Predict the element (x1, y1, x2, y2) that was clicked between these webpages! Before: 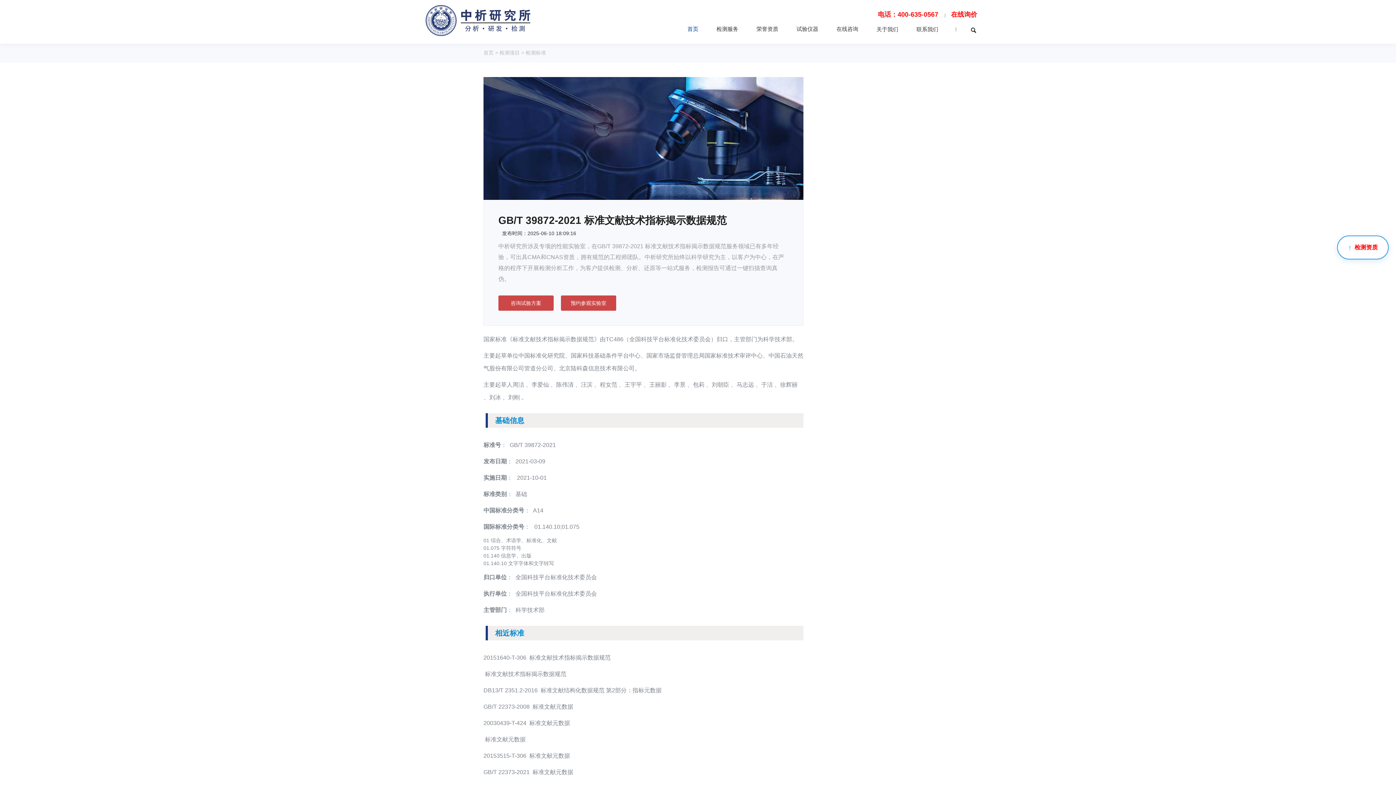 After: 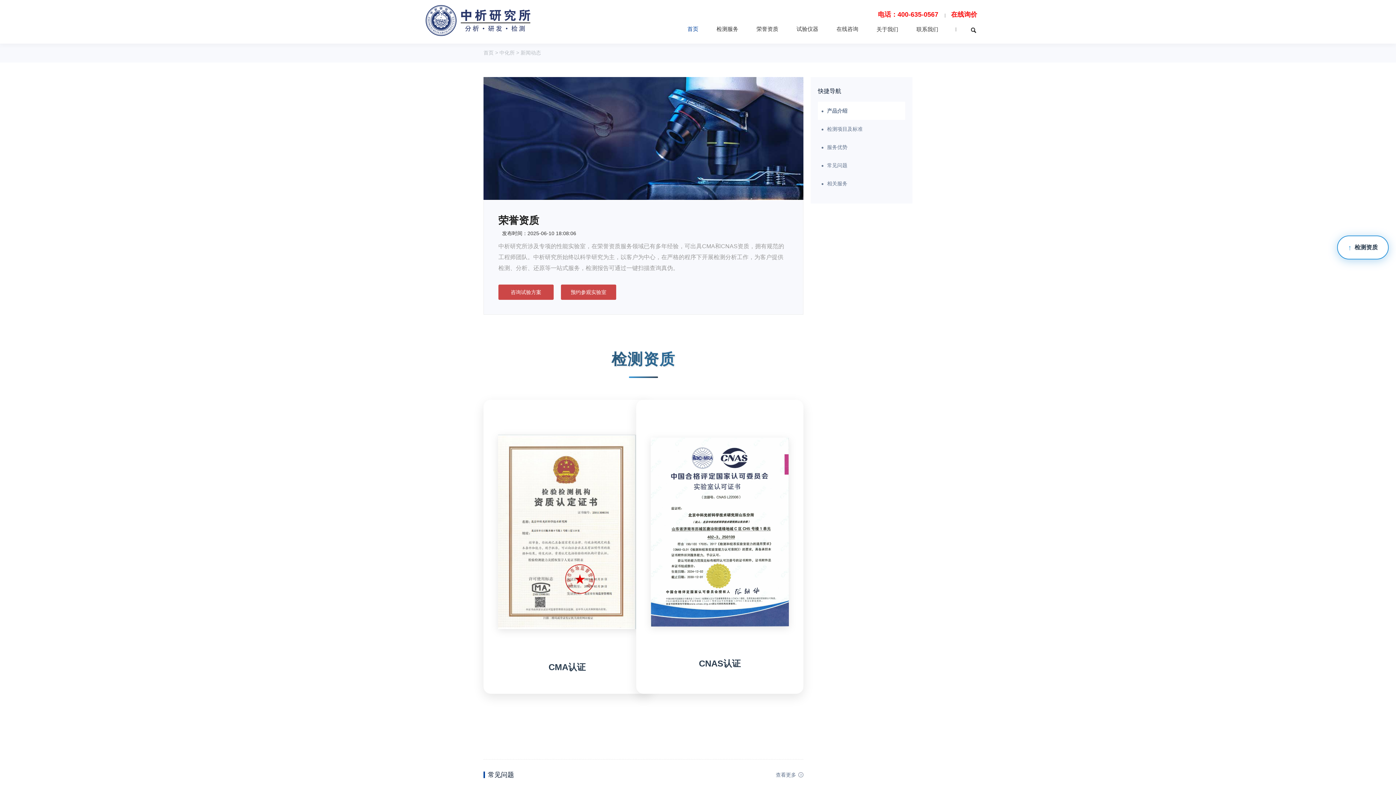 Action: bbox: (756, 25, 778, 32) label: 荣誉资质